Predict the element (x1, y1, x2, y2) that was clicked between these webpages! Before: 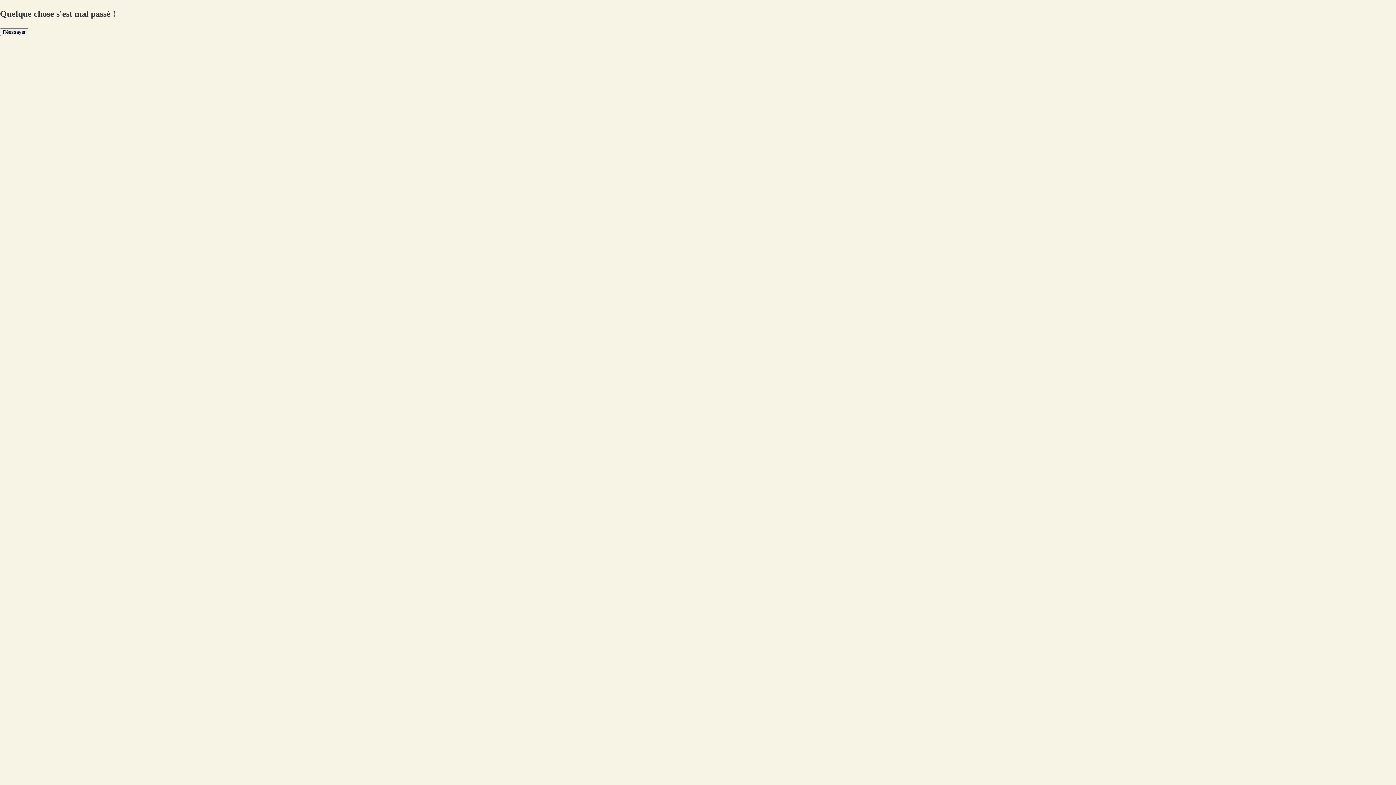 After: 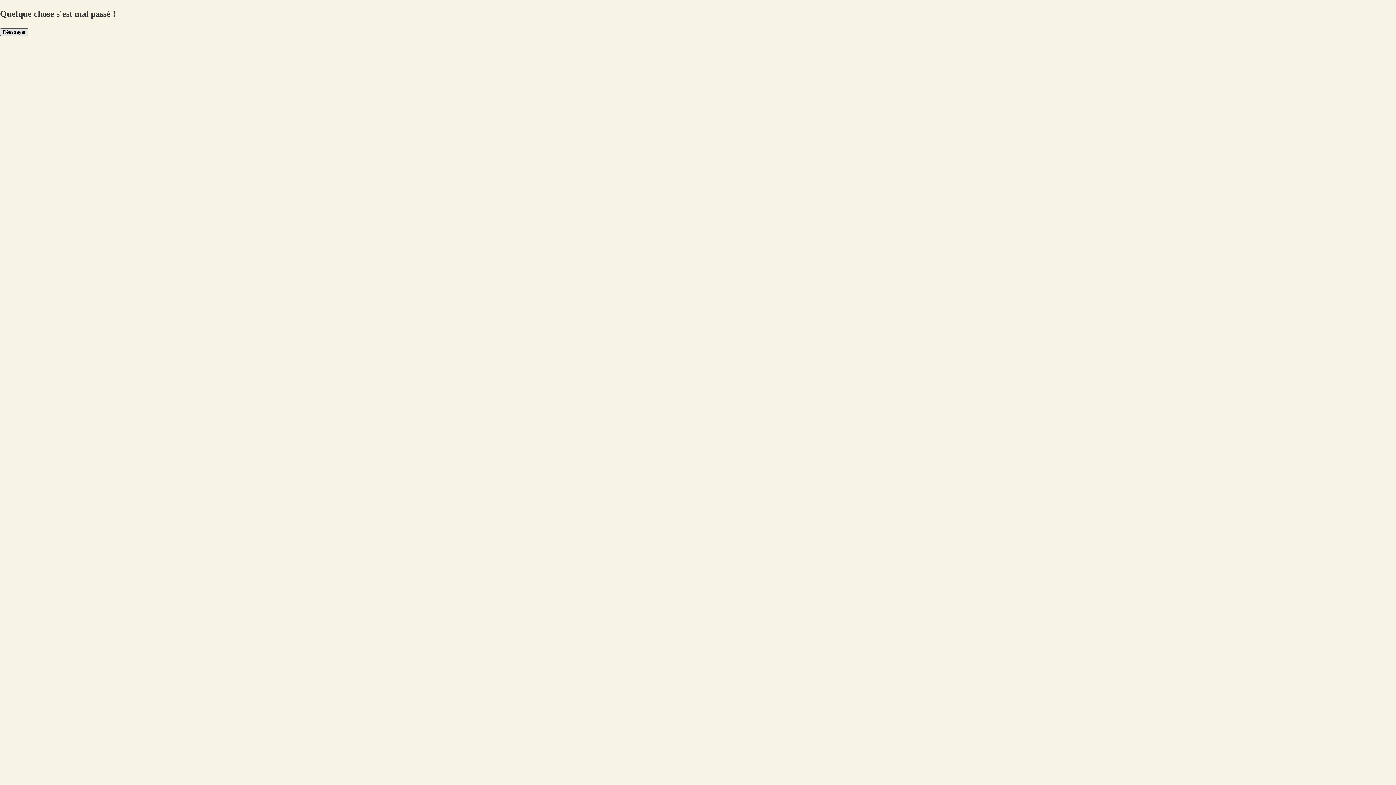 Action: bbox: (0, 28, 28, 35) label: Réessayer